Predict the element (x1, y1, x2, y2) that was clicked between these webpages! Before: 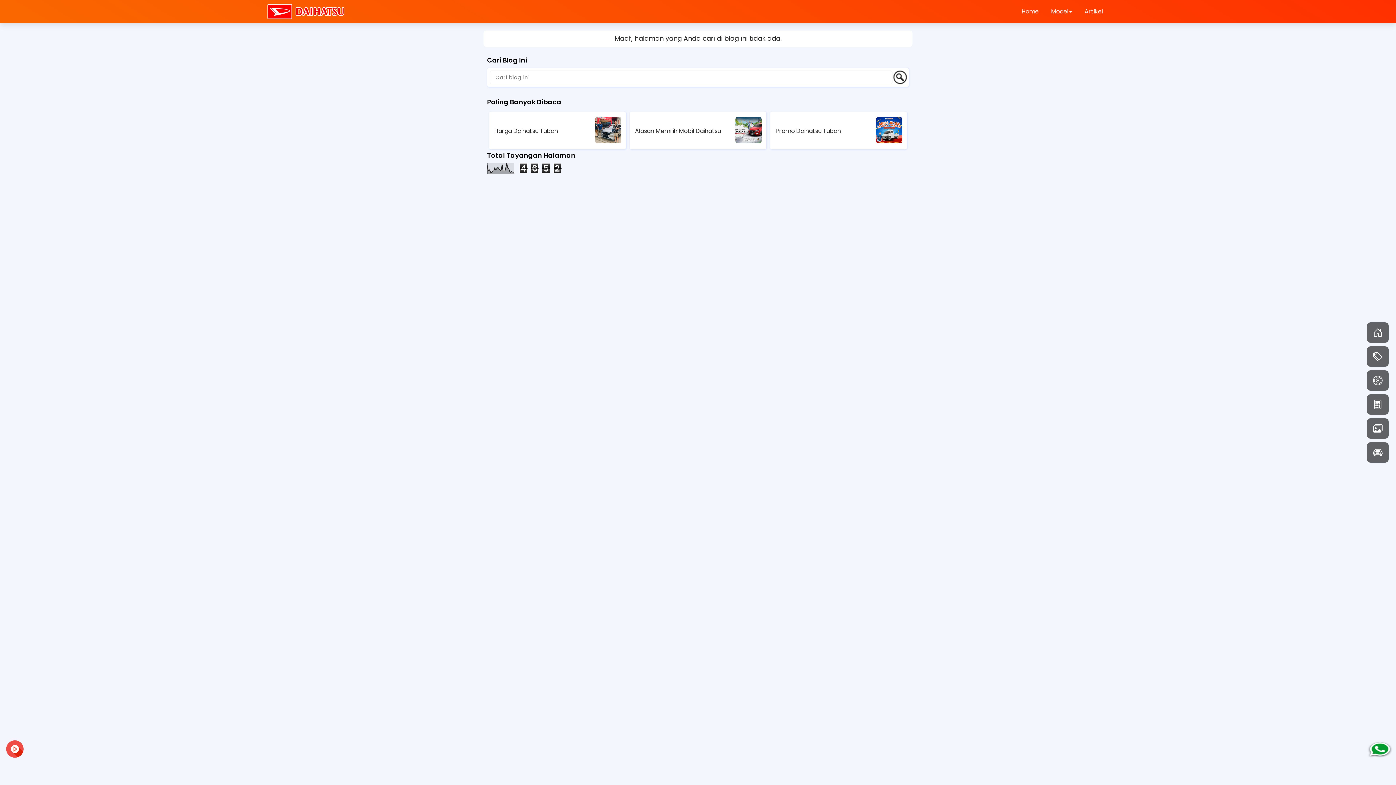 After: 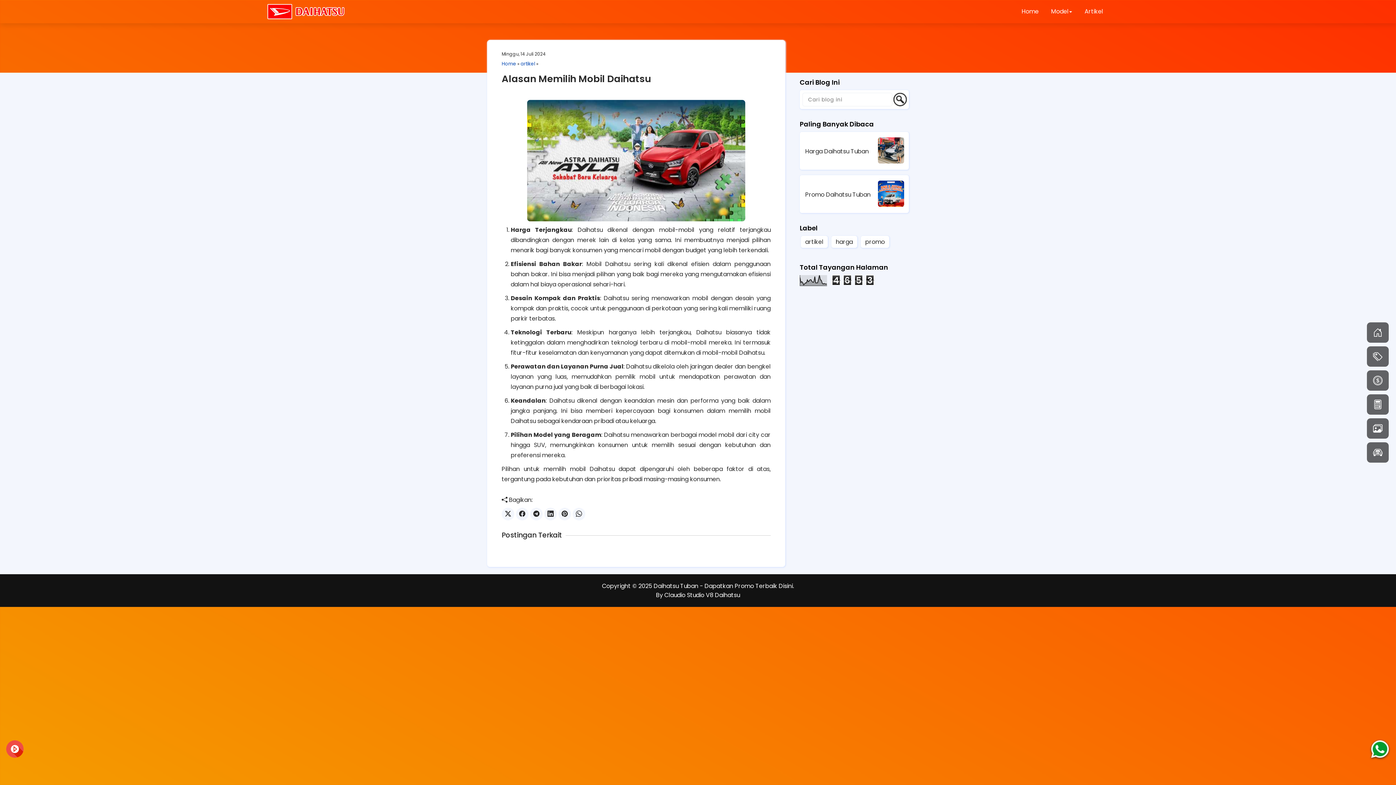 Action: bbox: (635, 126, 734, 135) label: Alasan Memilih Mobil Daihatsu